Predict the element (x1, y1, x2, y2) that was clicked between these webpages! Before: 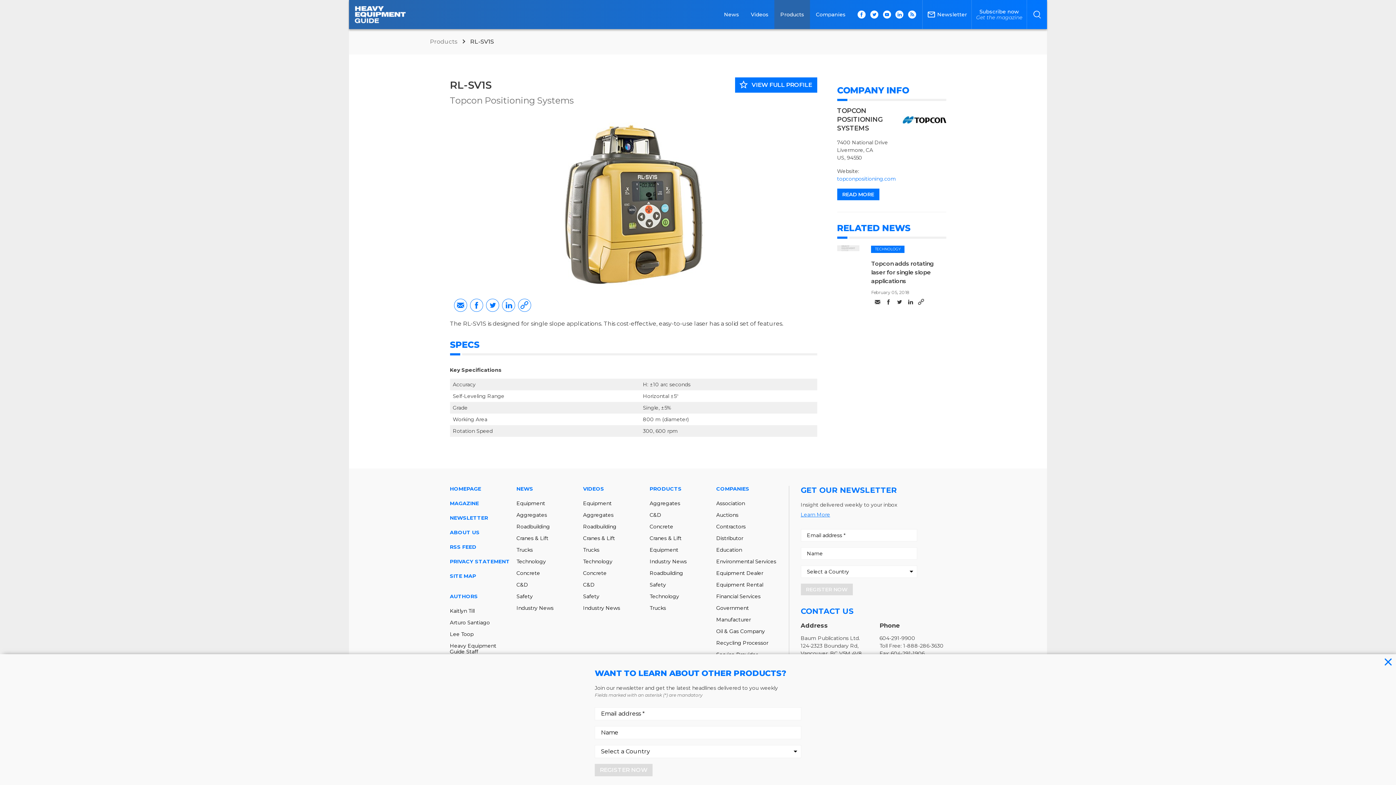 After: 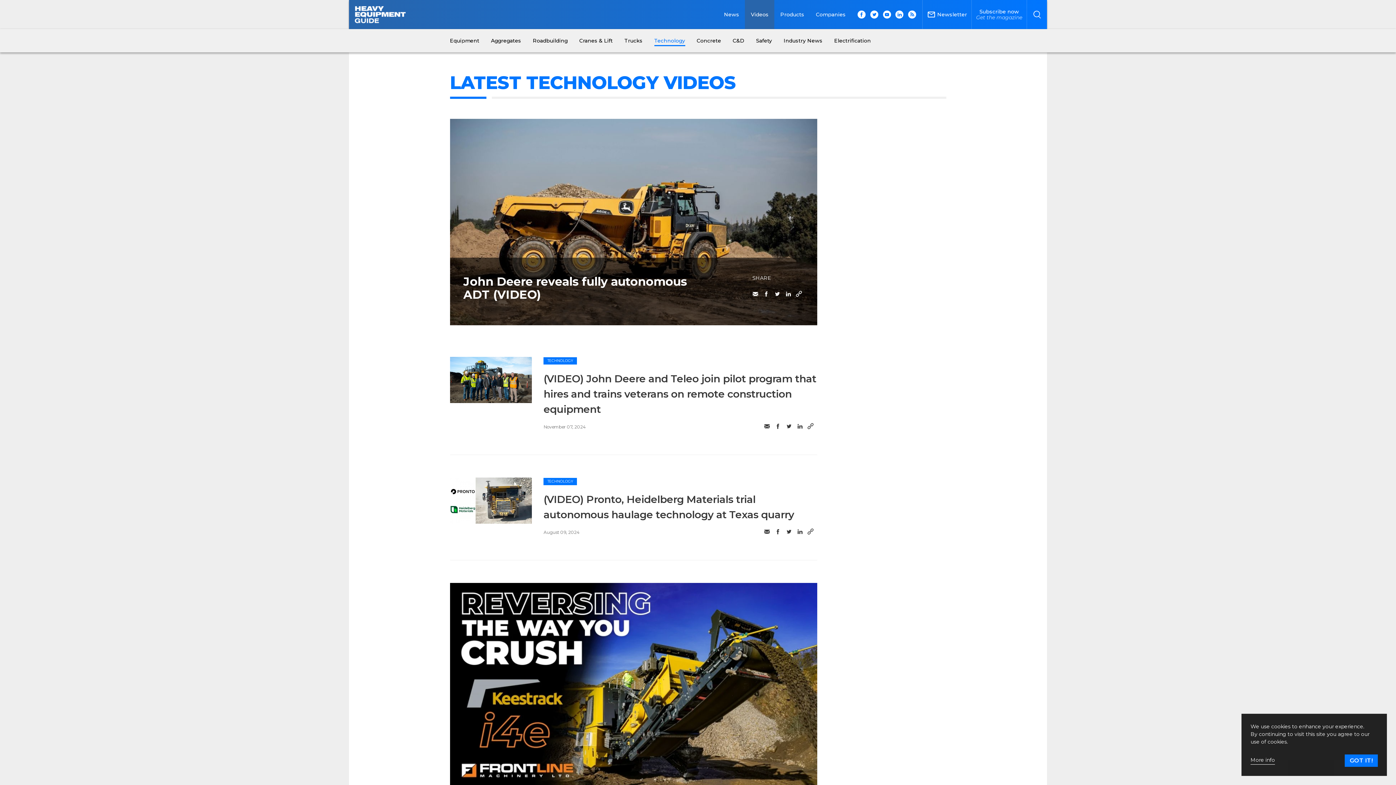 Action: label: Technology bbox: (583, 558, 644, 564)